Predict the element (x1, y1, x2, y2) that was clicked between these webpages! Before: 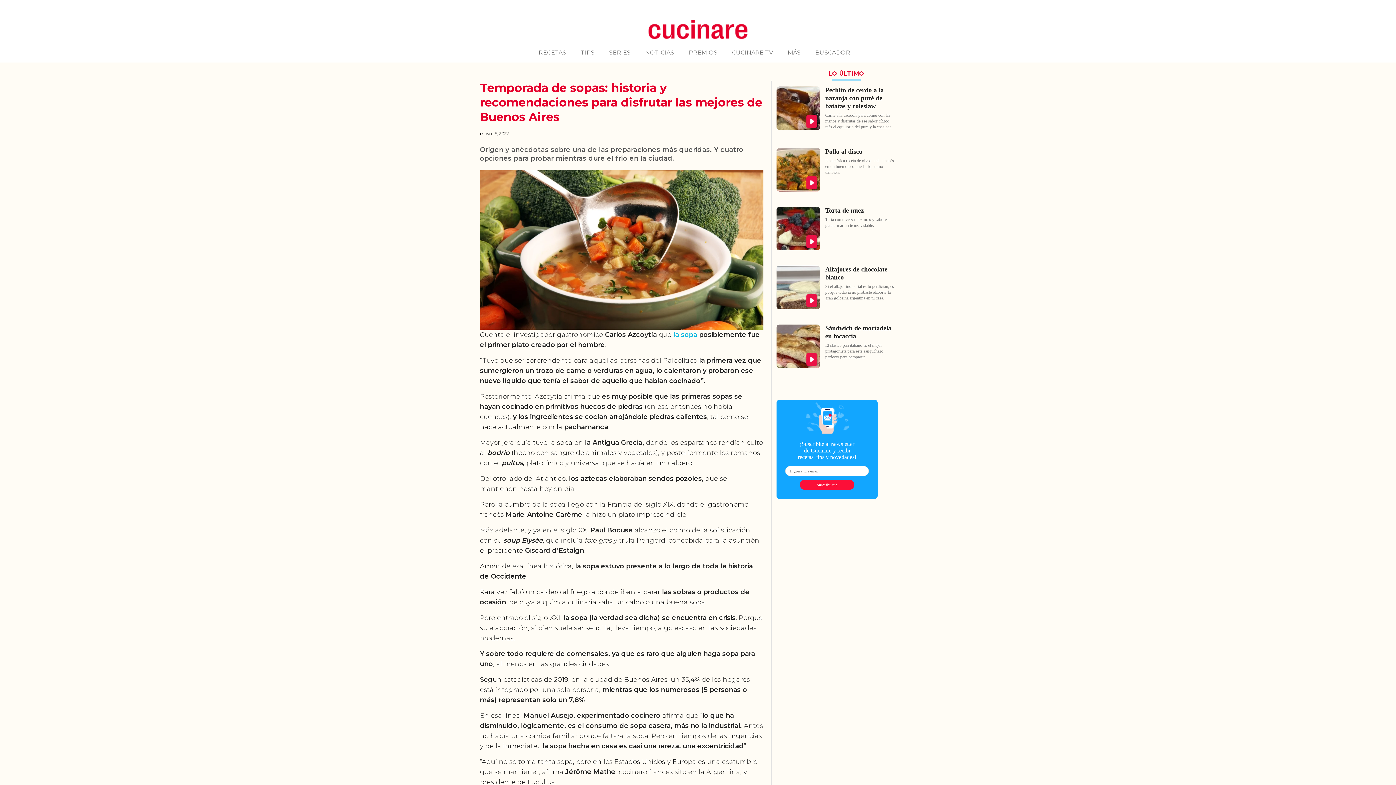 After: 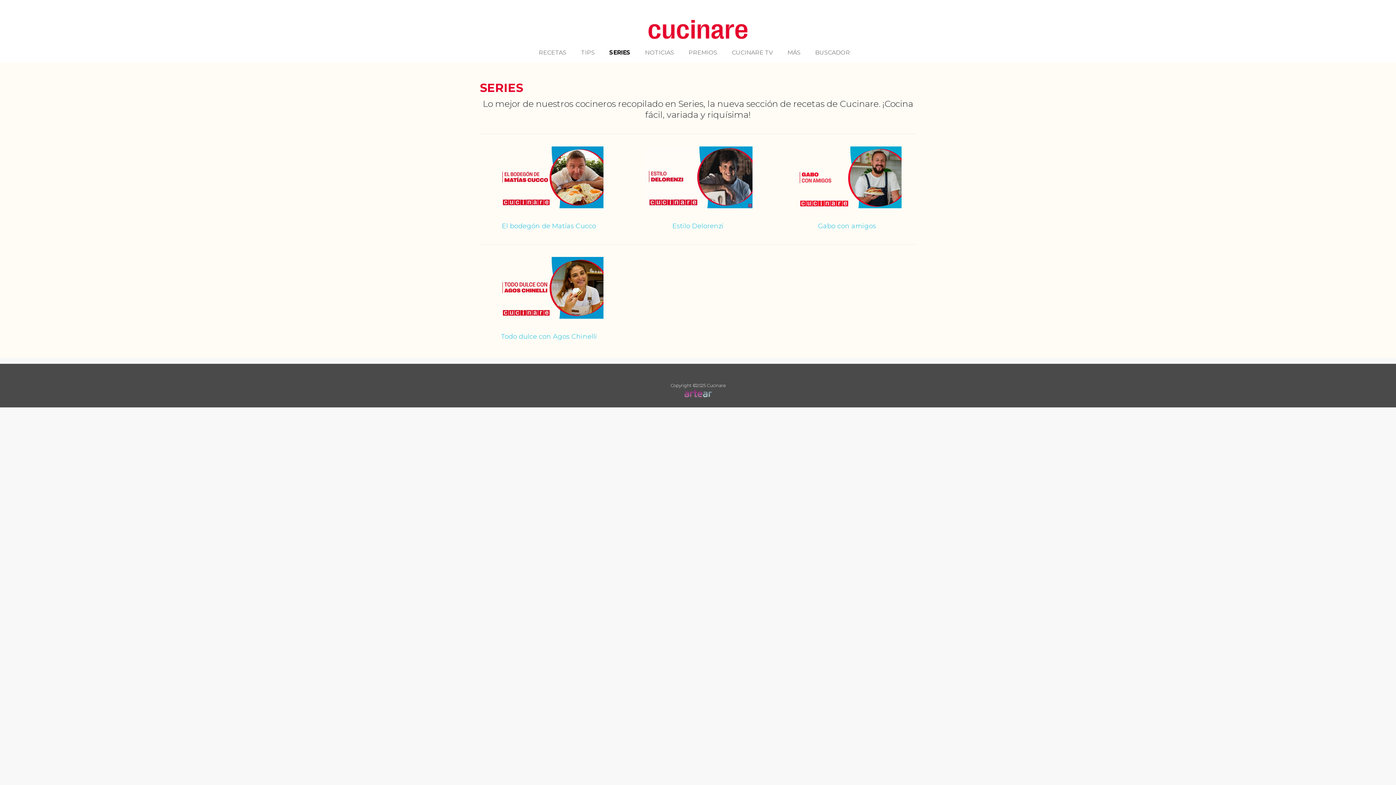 Action: label: SERIES bbox: (602, 43, 637, 62)